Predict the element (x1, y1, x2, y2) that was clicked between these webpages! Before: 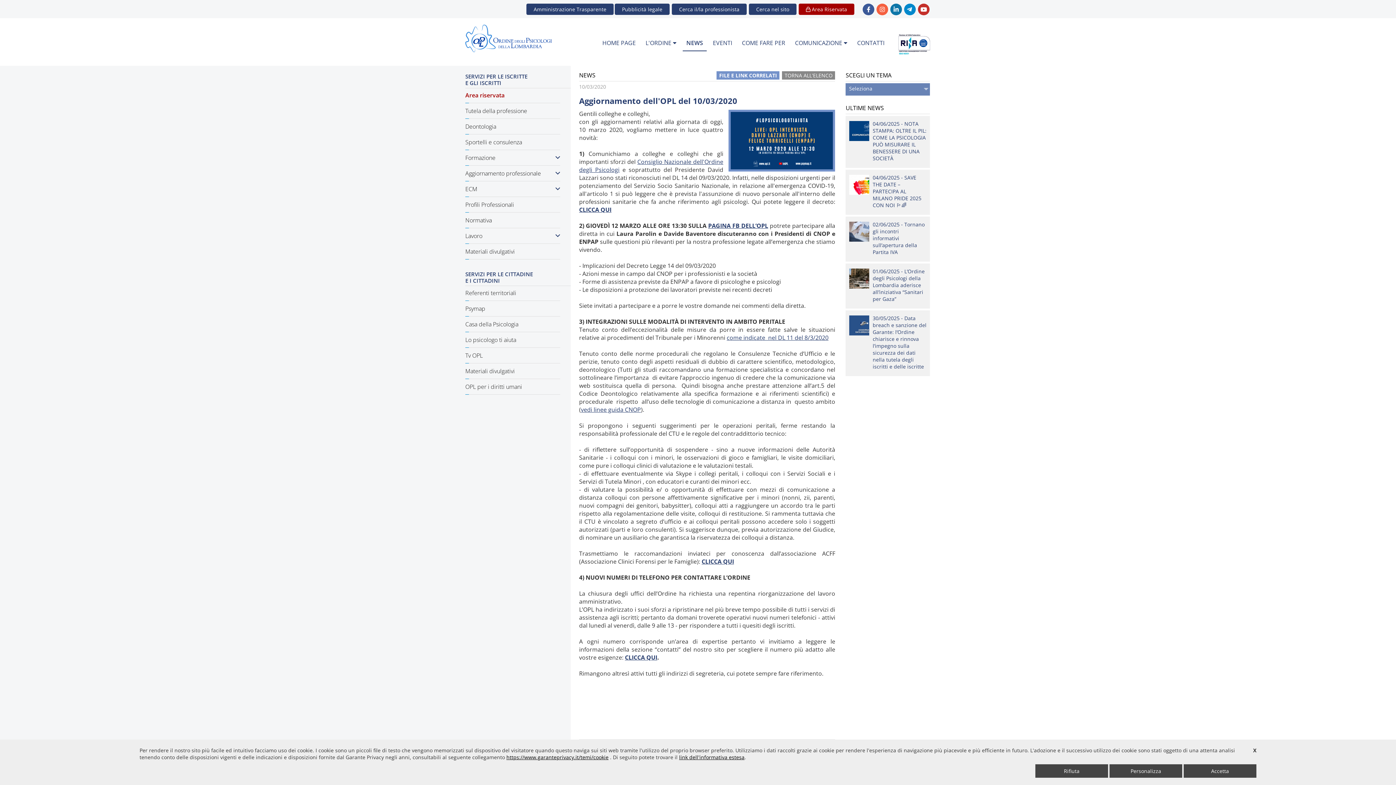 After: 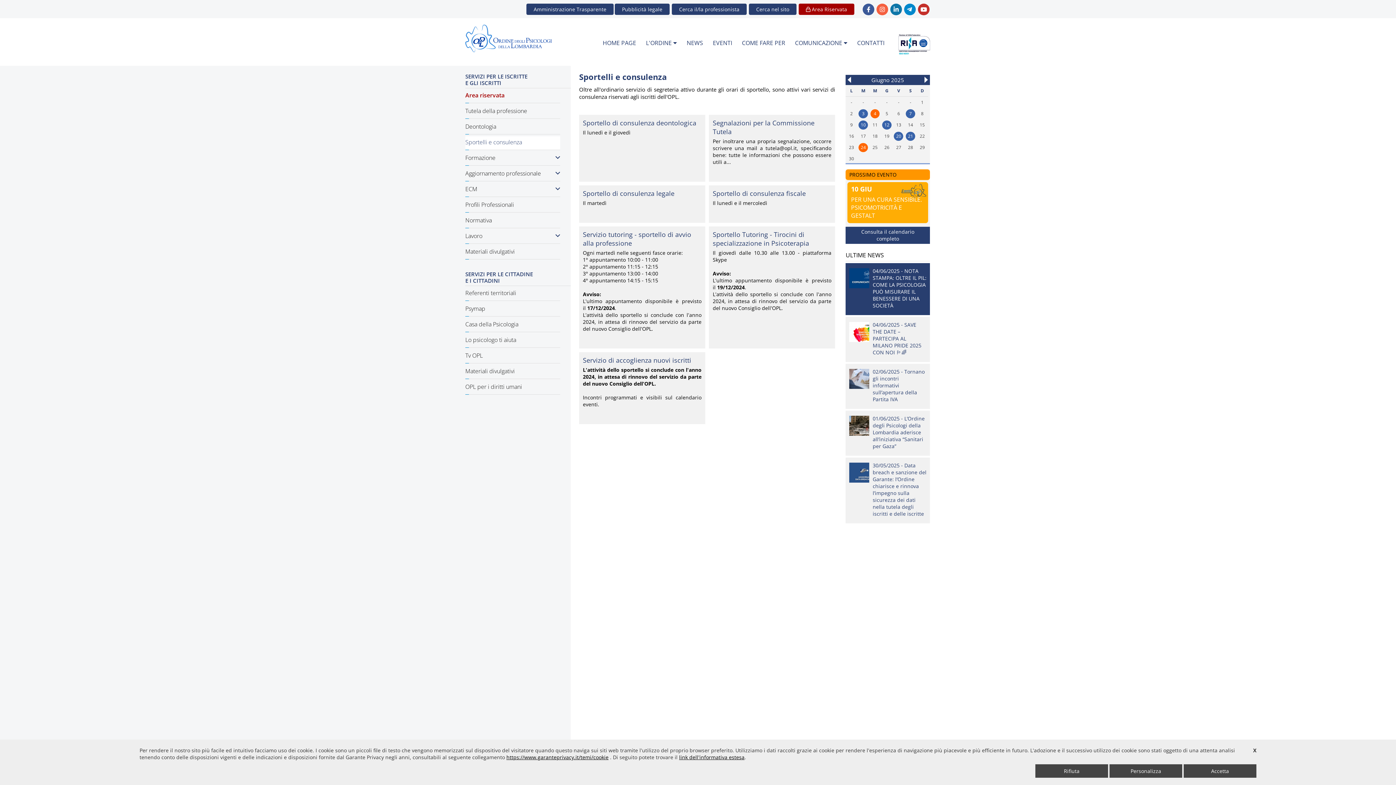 Action: bbox: (465, 136, 560, 150) label: Sportelli e consulenza